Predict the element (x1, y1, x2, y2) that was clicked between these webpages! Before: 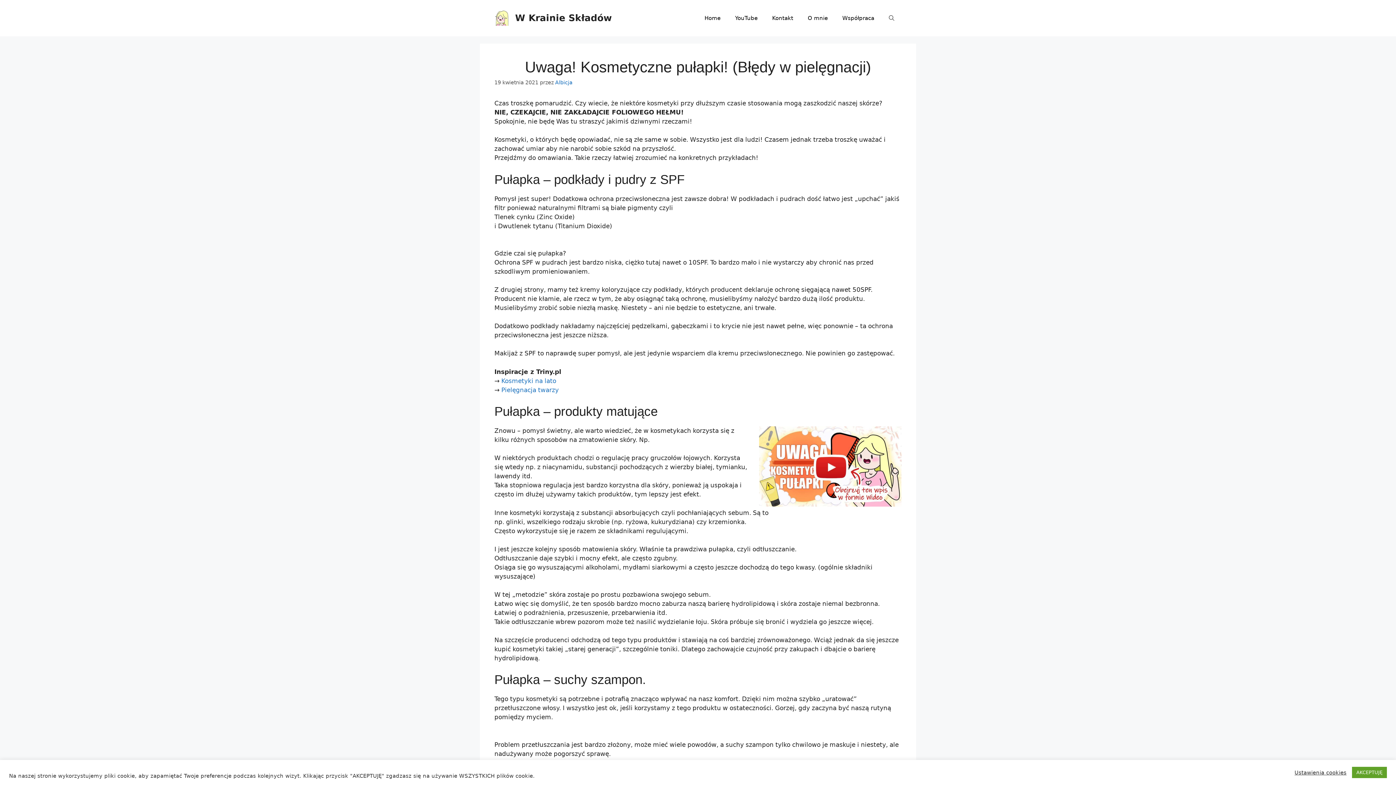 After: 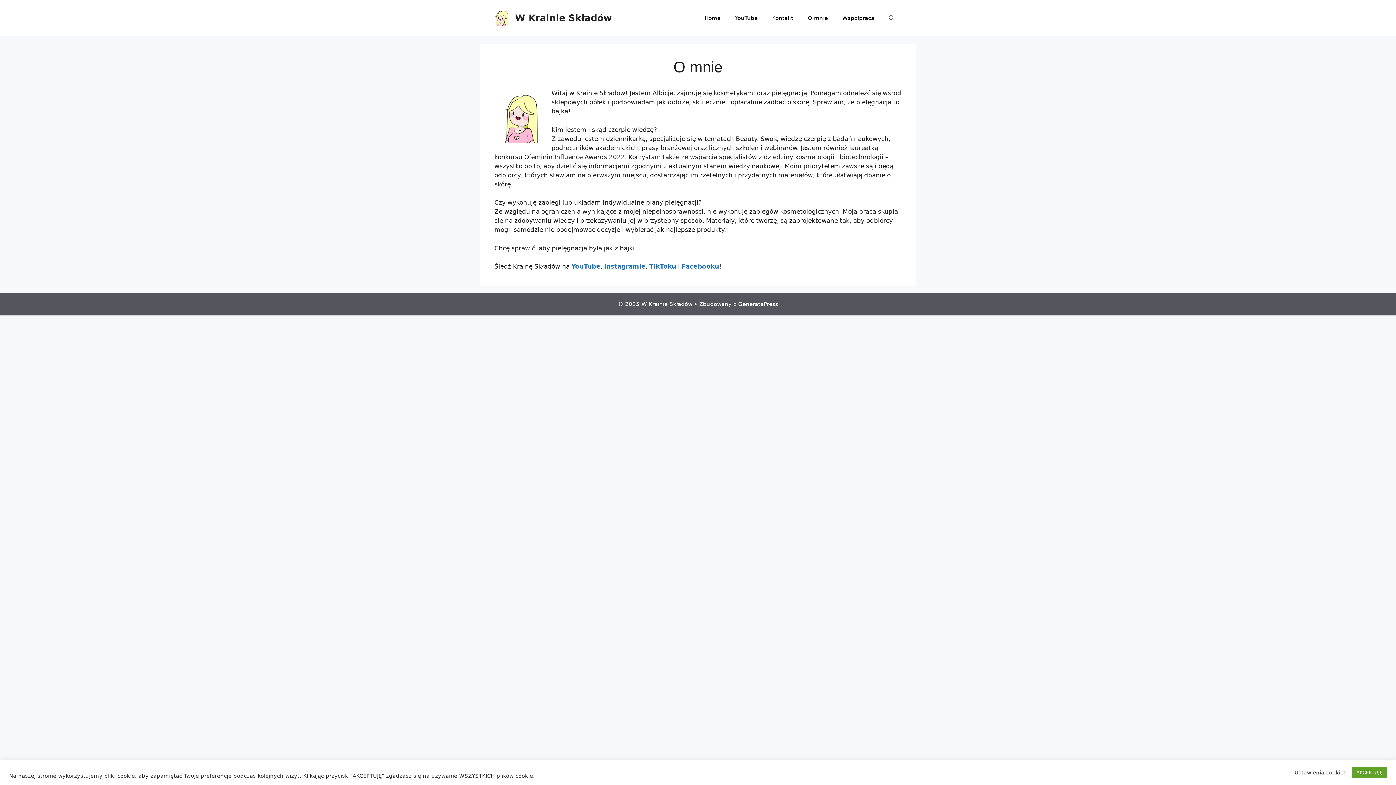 Action: bbox: (800, 7, 835, 29) label: O mnie